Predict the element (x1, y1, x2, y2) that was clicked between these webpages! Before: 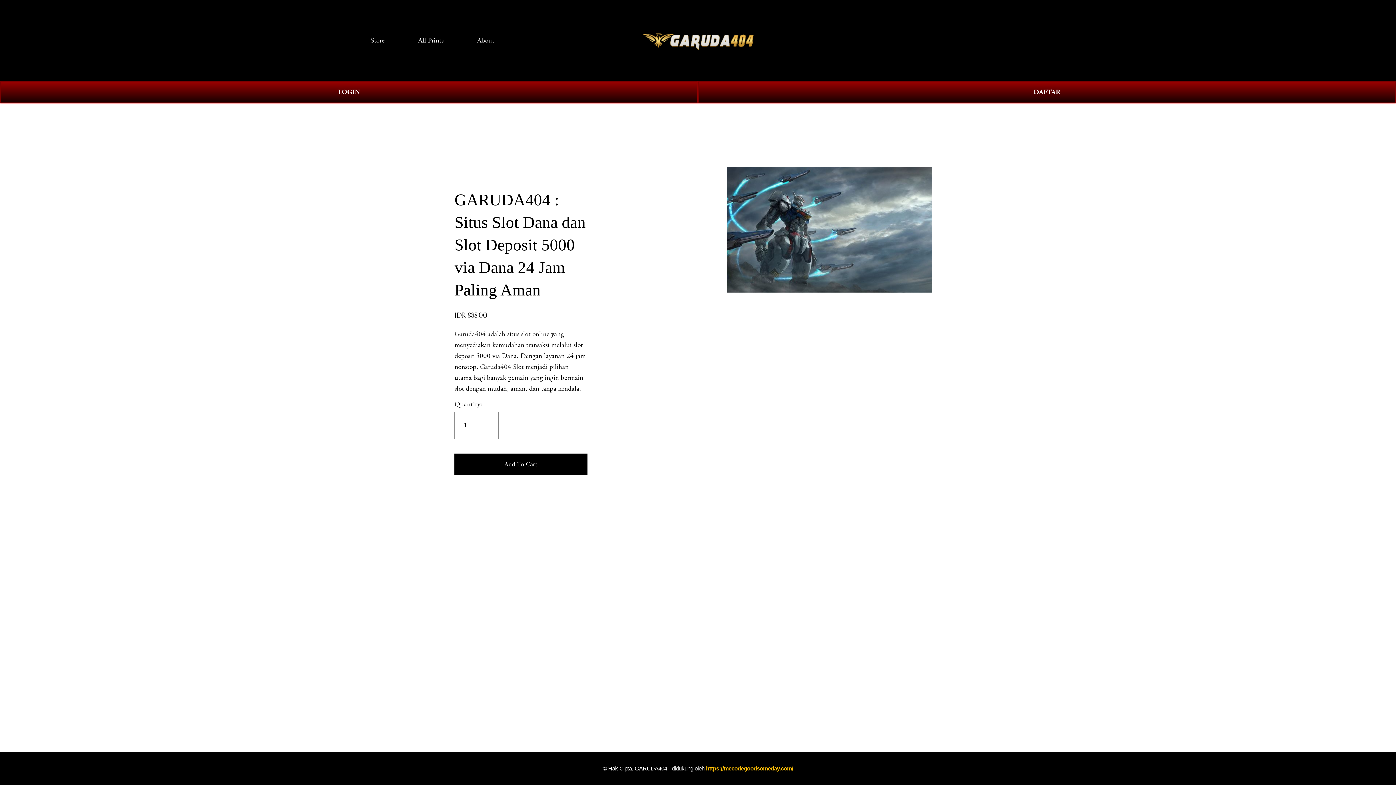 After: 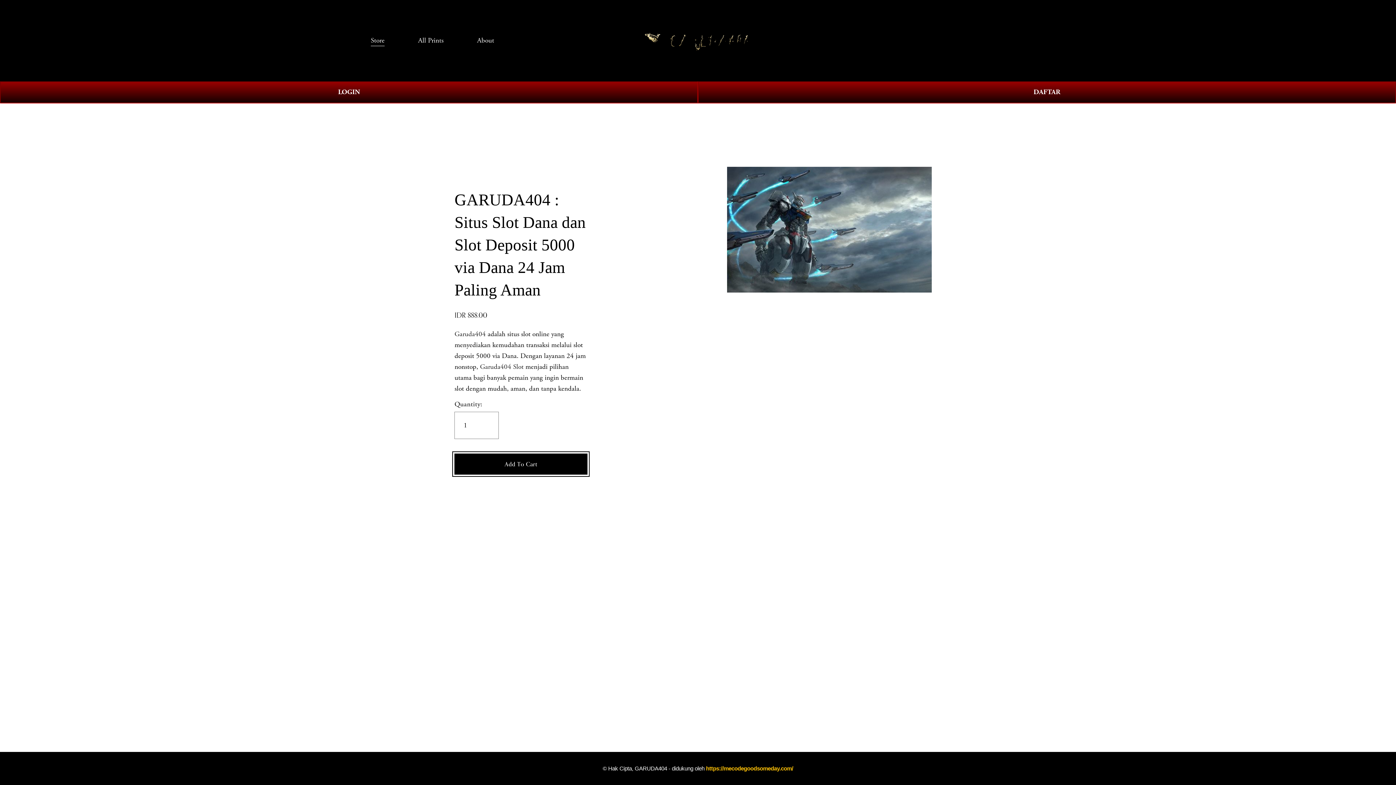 Action: bbox: (454, 459, 587, 468) label: Add To Cart